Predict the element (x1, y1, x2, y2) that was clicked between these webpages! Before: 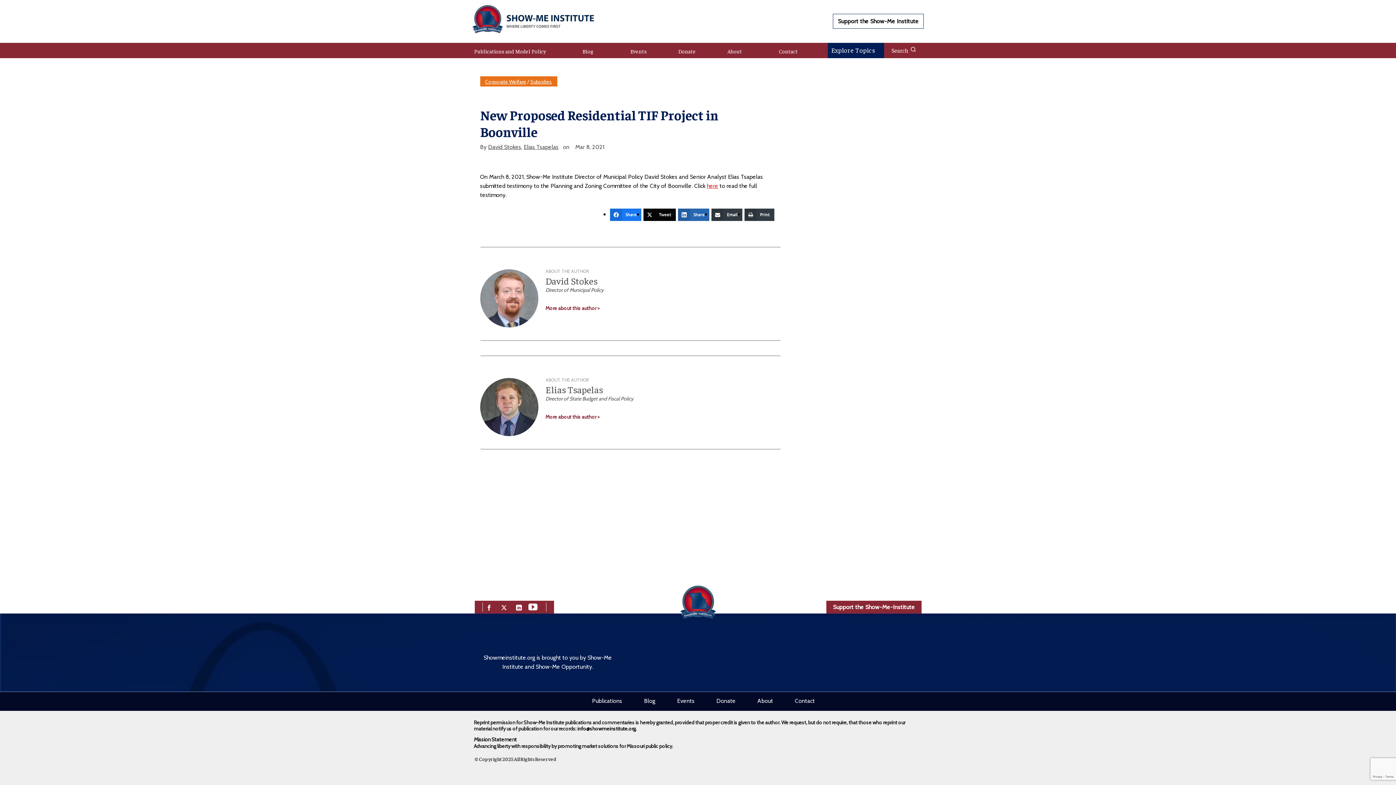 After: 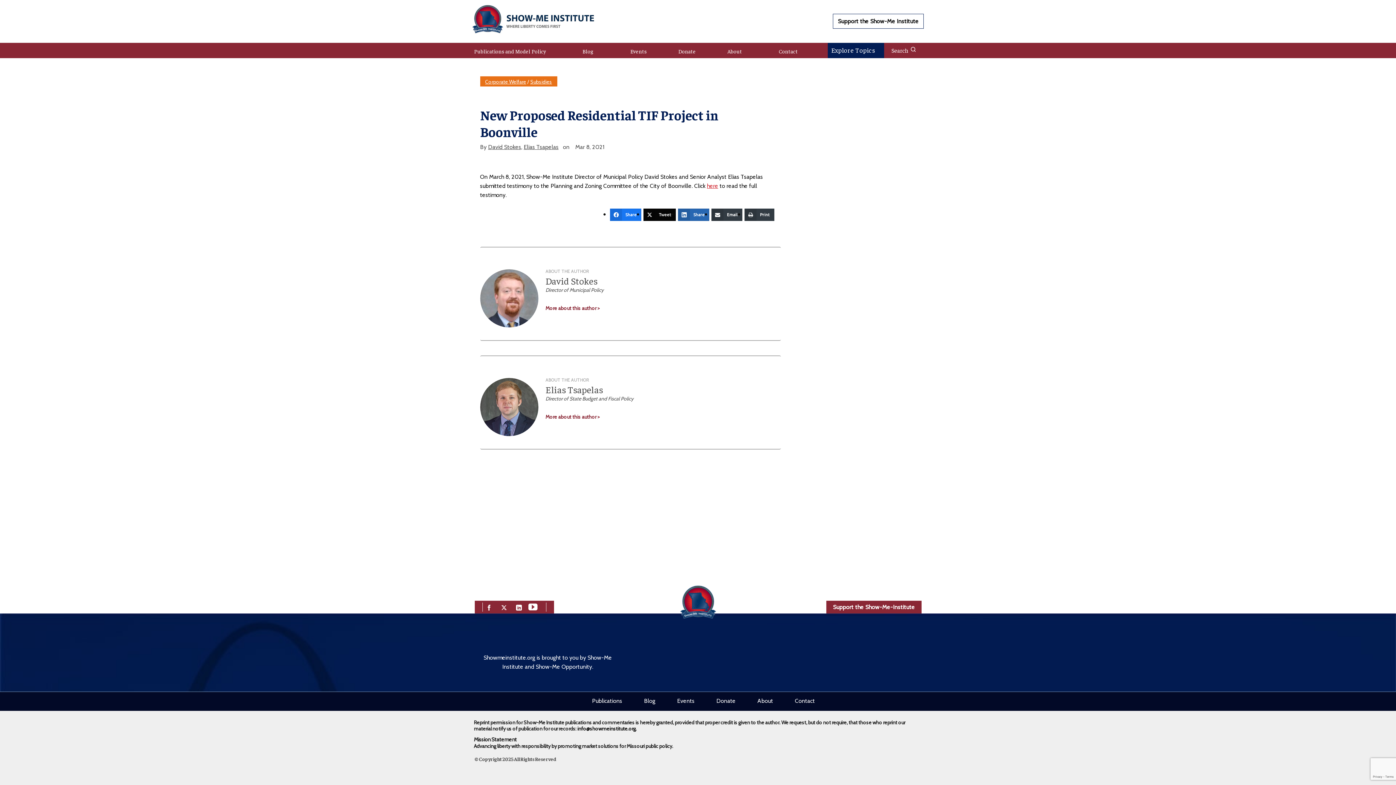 Action: bbox: (643, 208, 675, 221) label: Tweet